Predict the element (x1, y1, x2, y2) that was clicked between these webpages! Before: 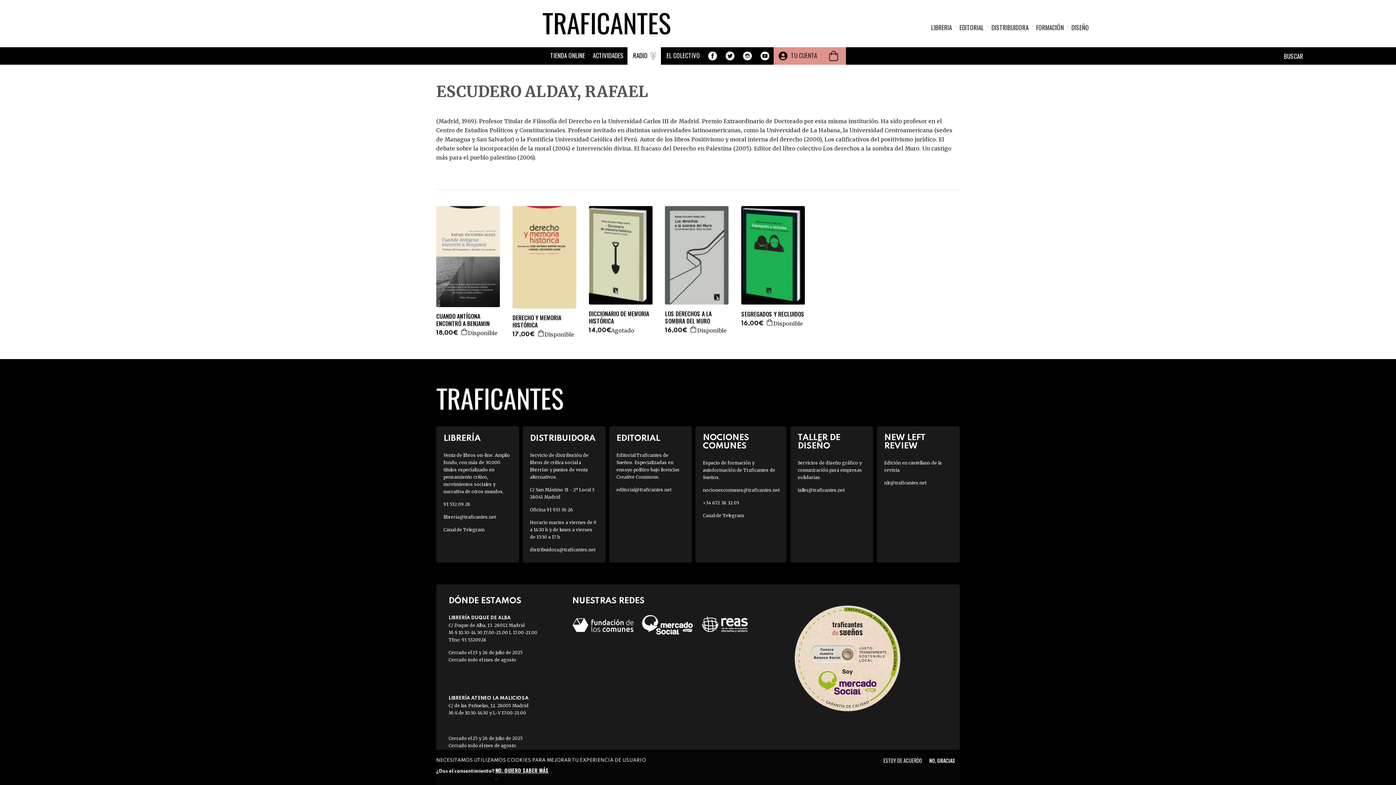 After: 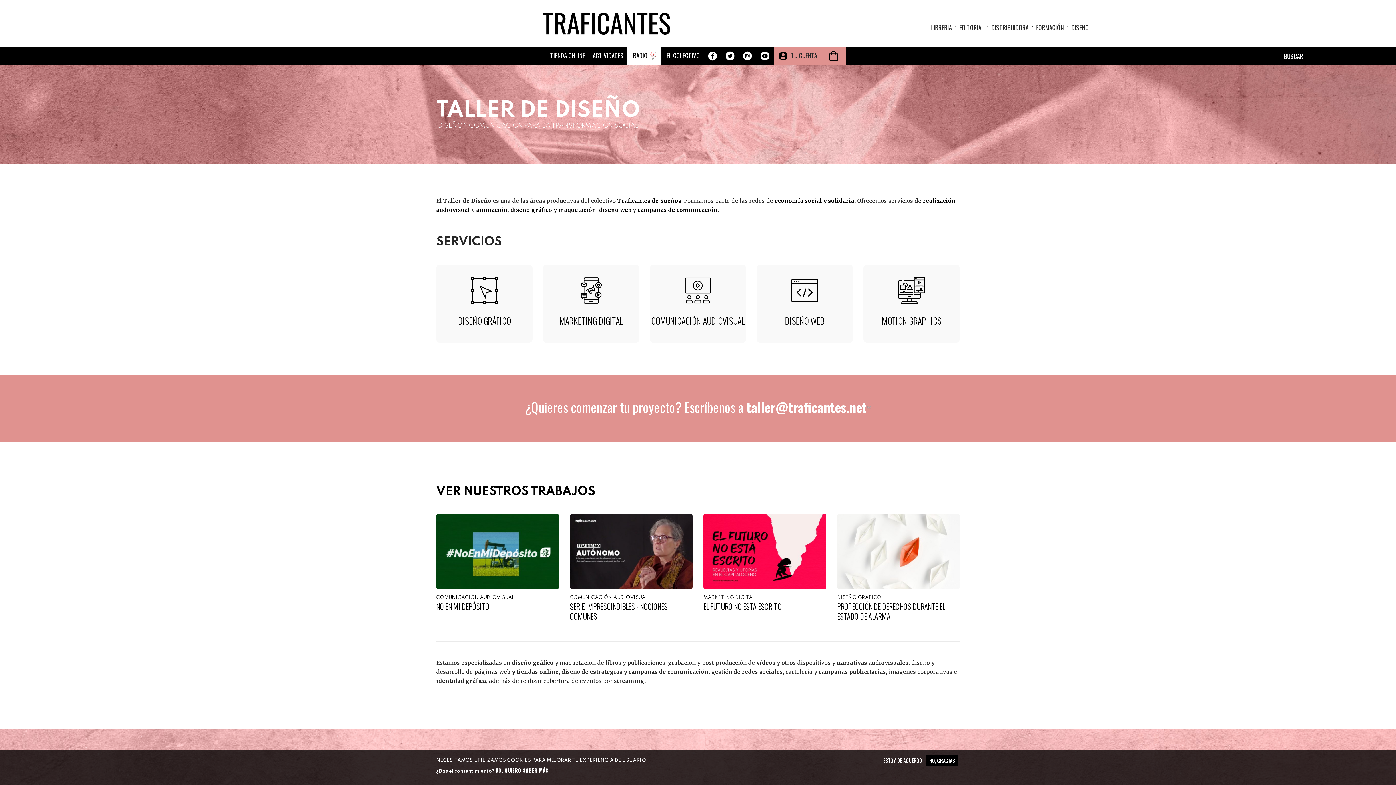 Action: label: TALLER DE DISEÑO bbox: (797, 433, 866, 450)